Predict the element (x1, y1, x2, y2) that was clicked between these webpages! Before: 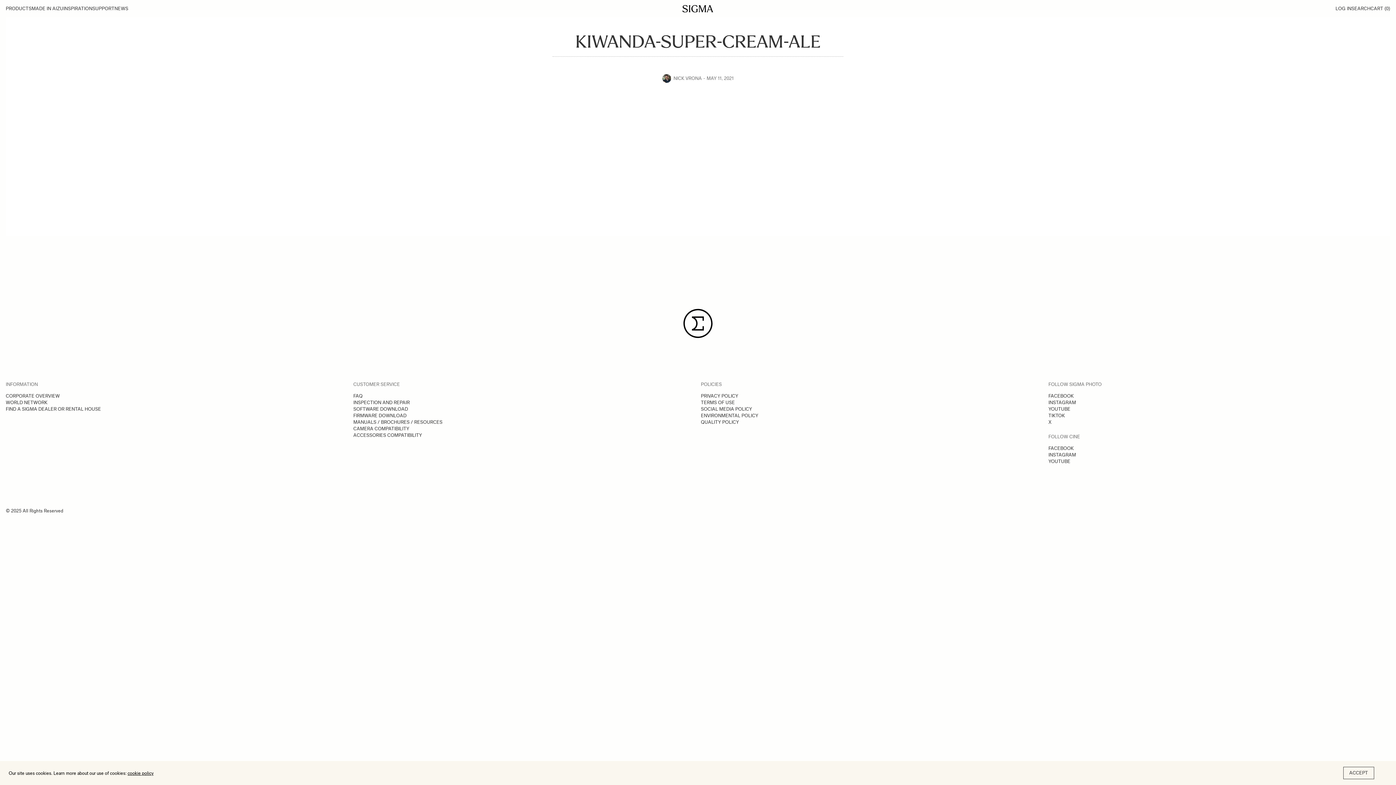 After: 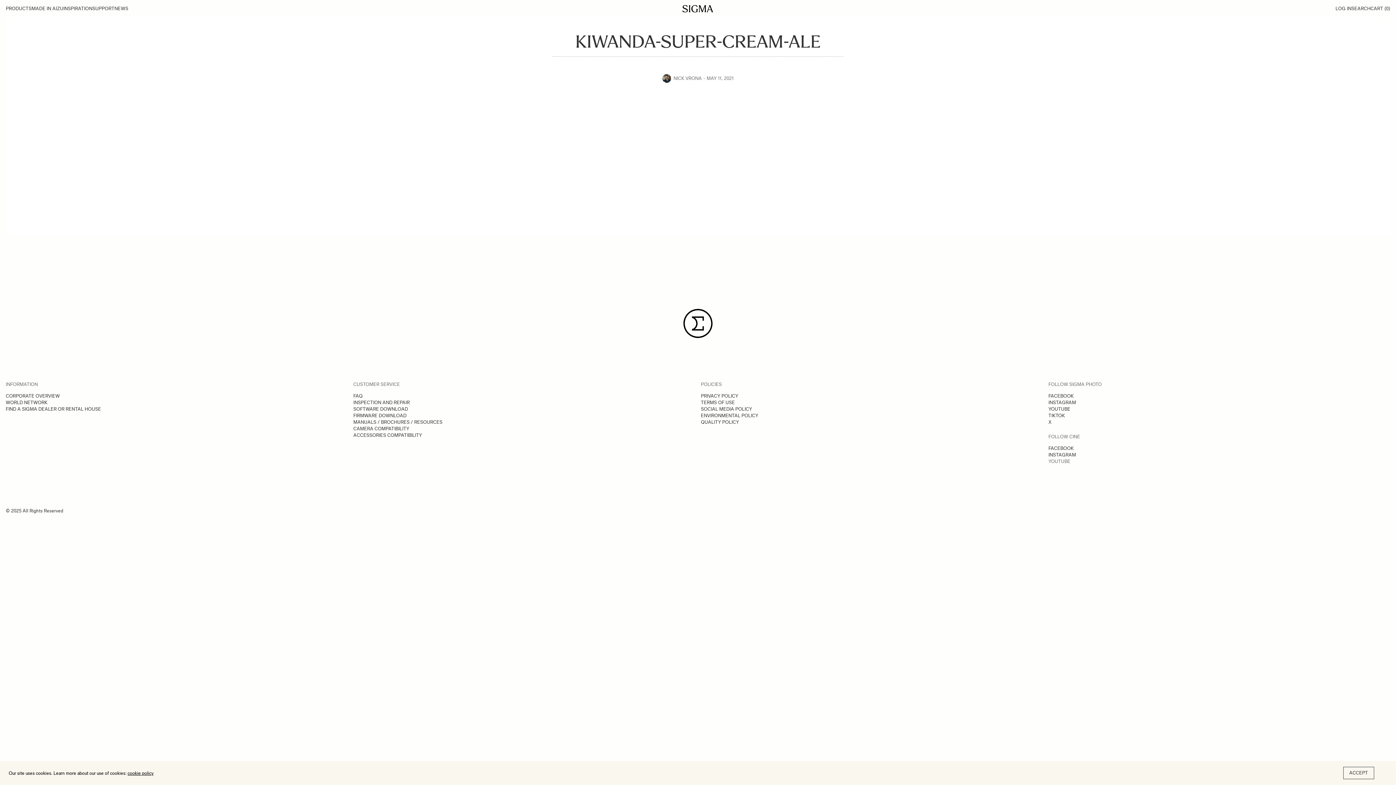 Action: bbox: (1048, 458, 1070, 464) label: YOUTUBE